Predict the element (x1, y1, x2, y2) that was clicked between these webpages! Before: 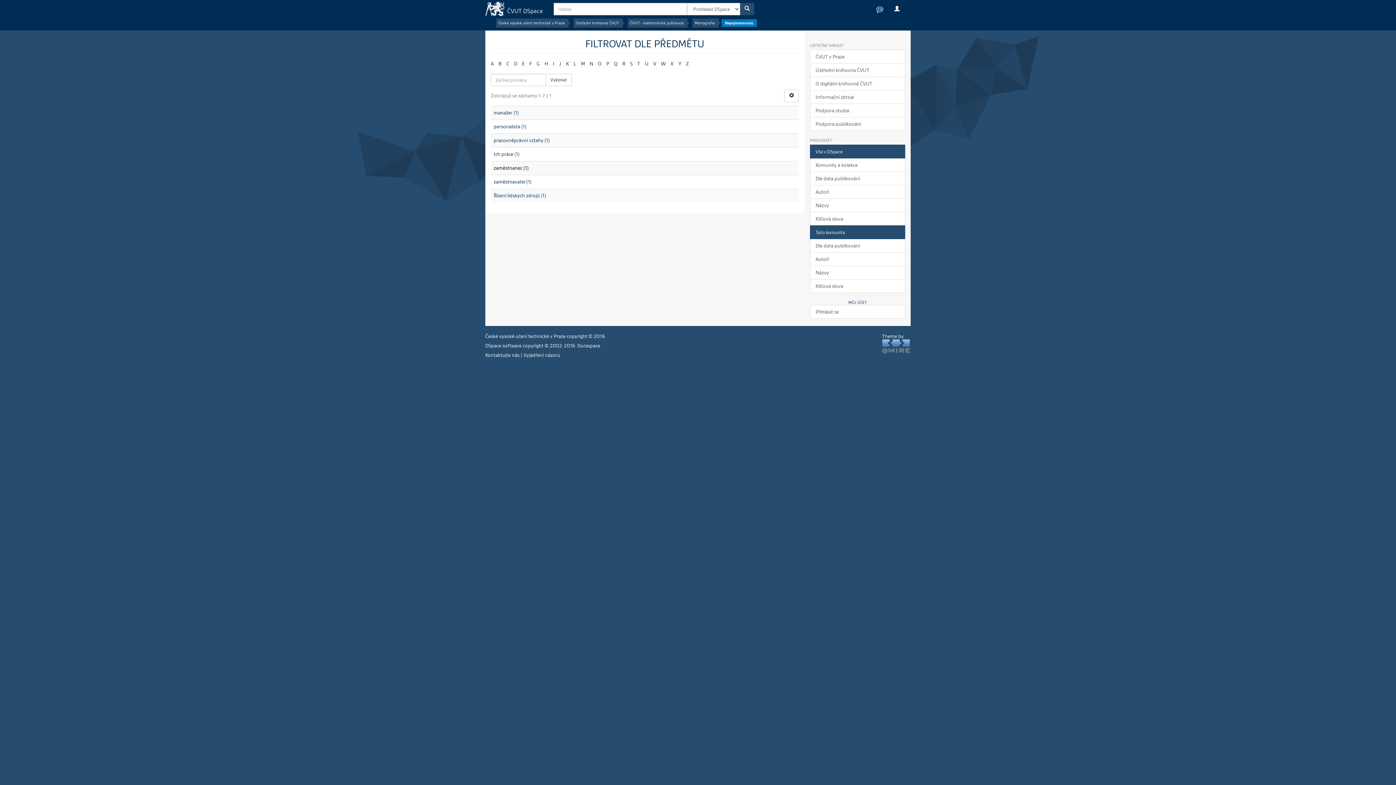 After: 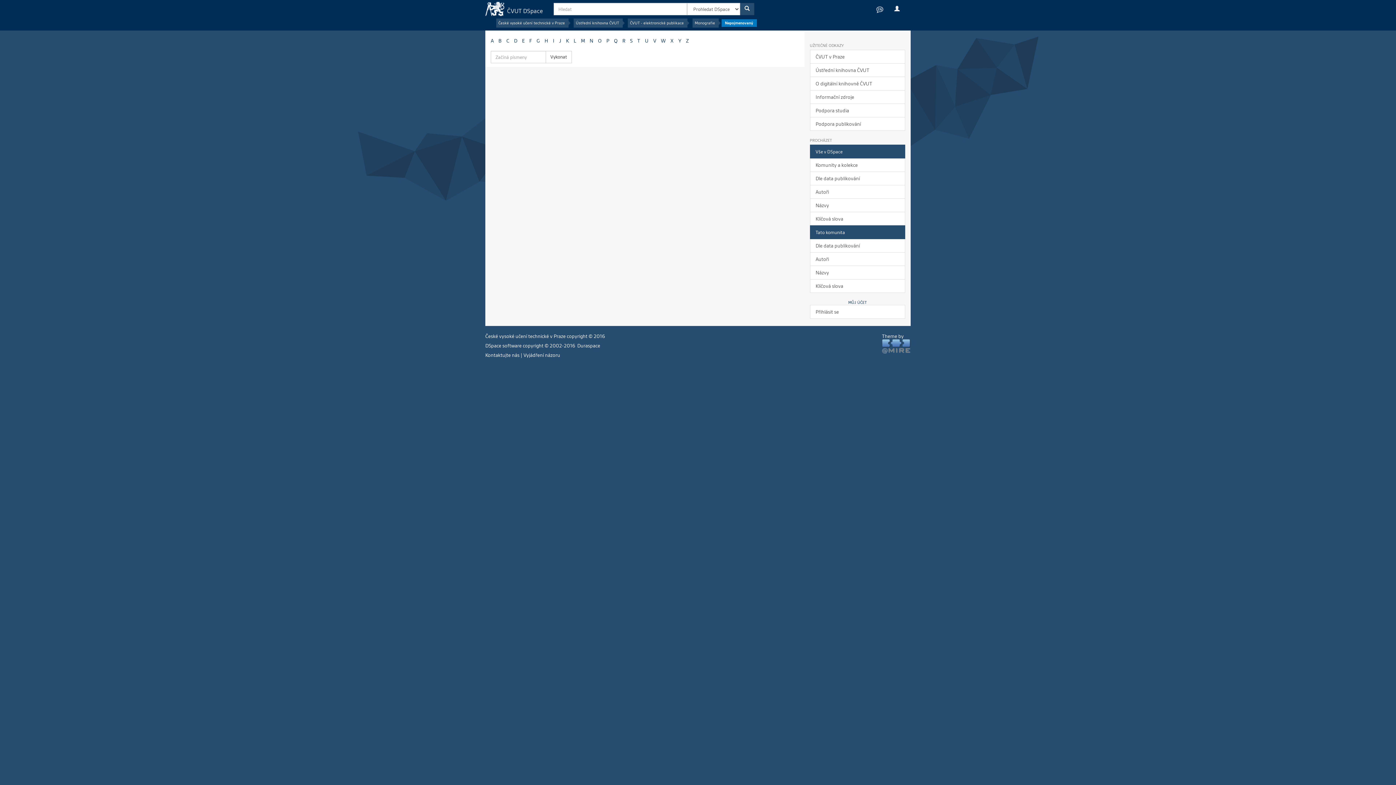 Action: label: Q bbox: (614, 60, 617, 66)